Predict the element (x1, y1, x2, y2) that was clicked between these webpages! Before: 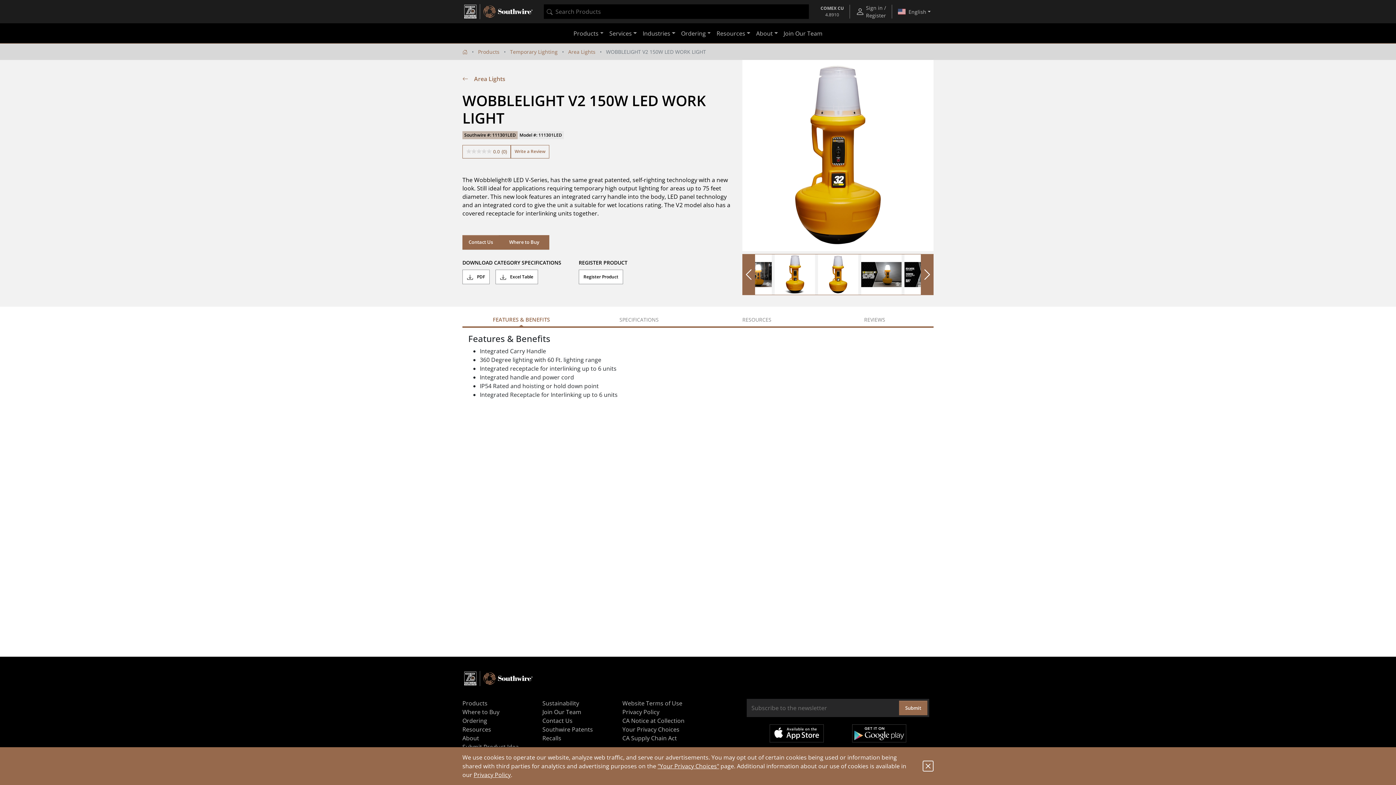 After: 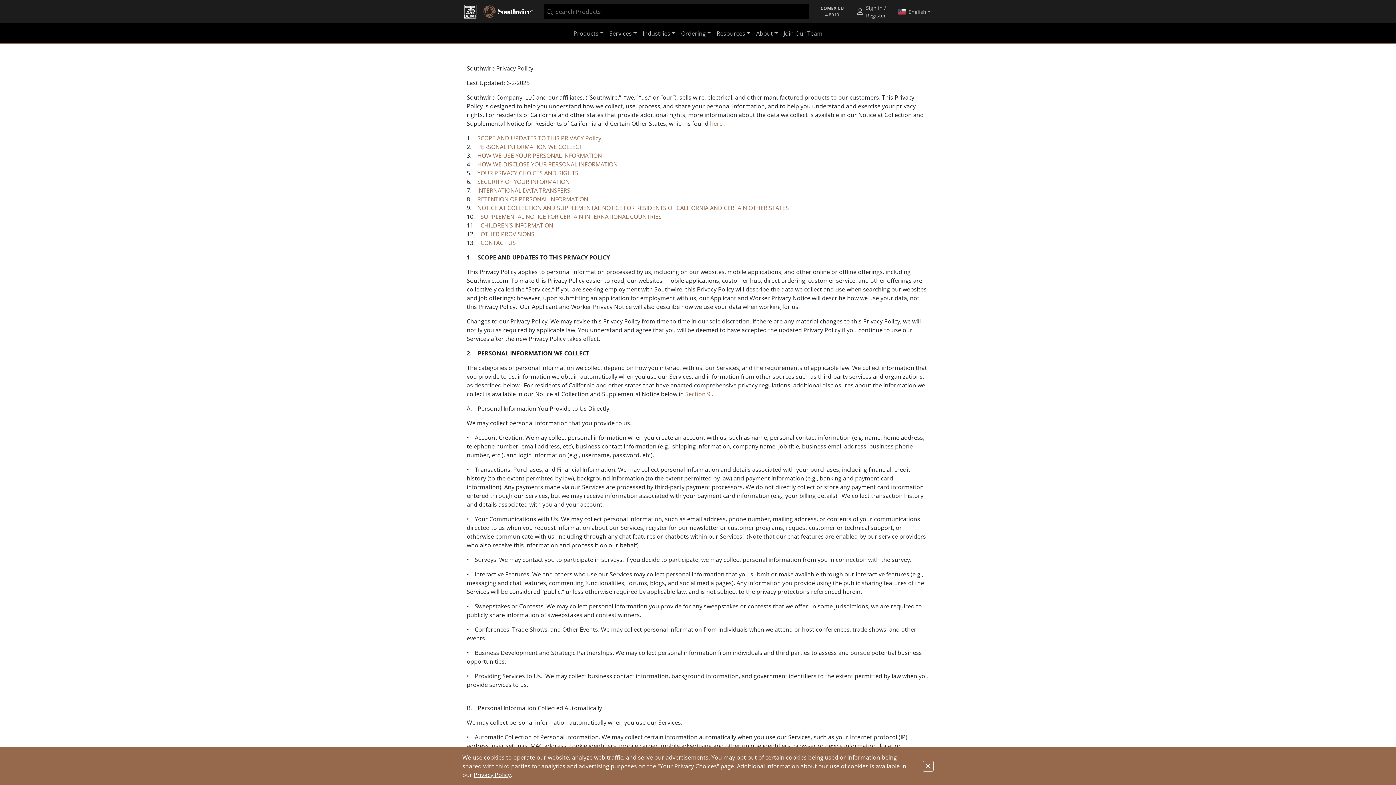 Action: label: Privacy Policy bbox: (473, 771, 510, 779)